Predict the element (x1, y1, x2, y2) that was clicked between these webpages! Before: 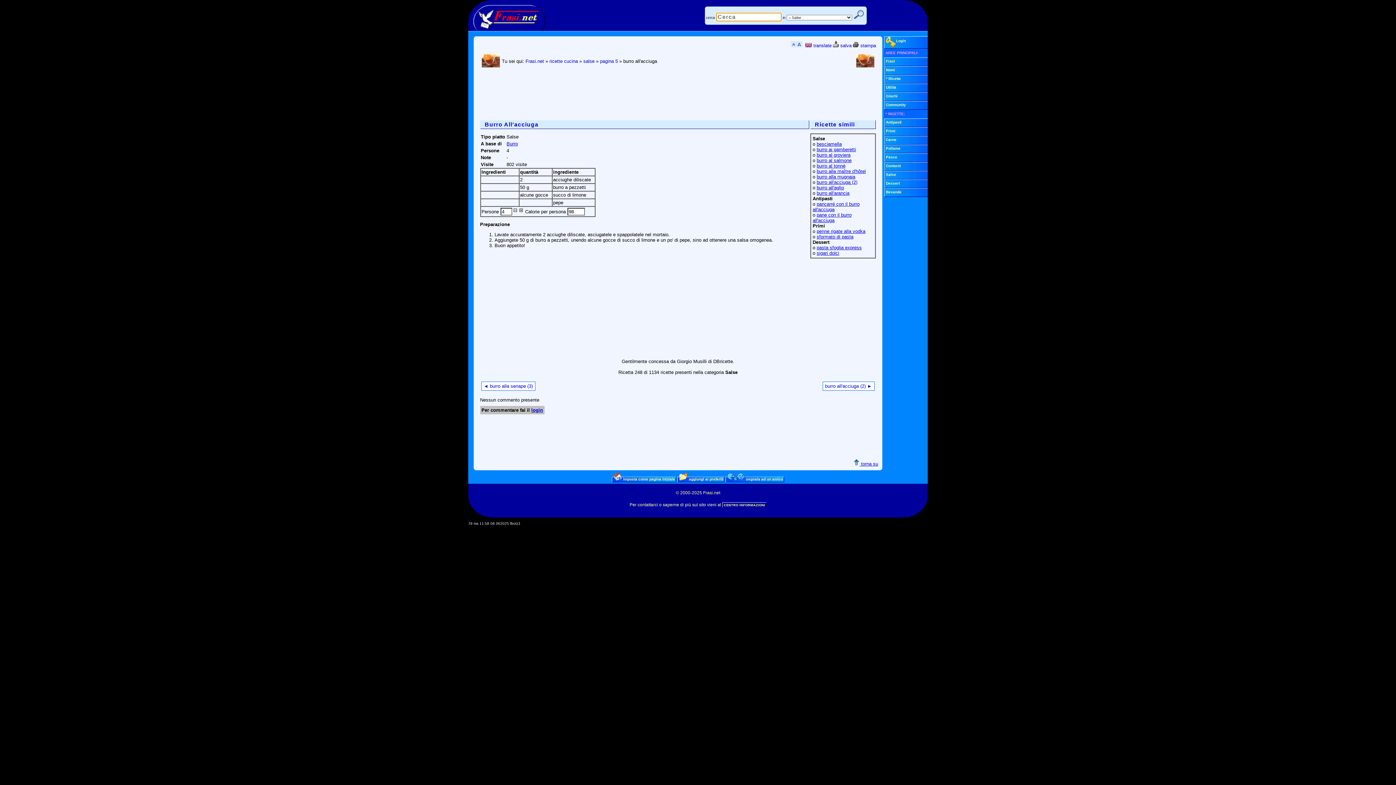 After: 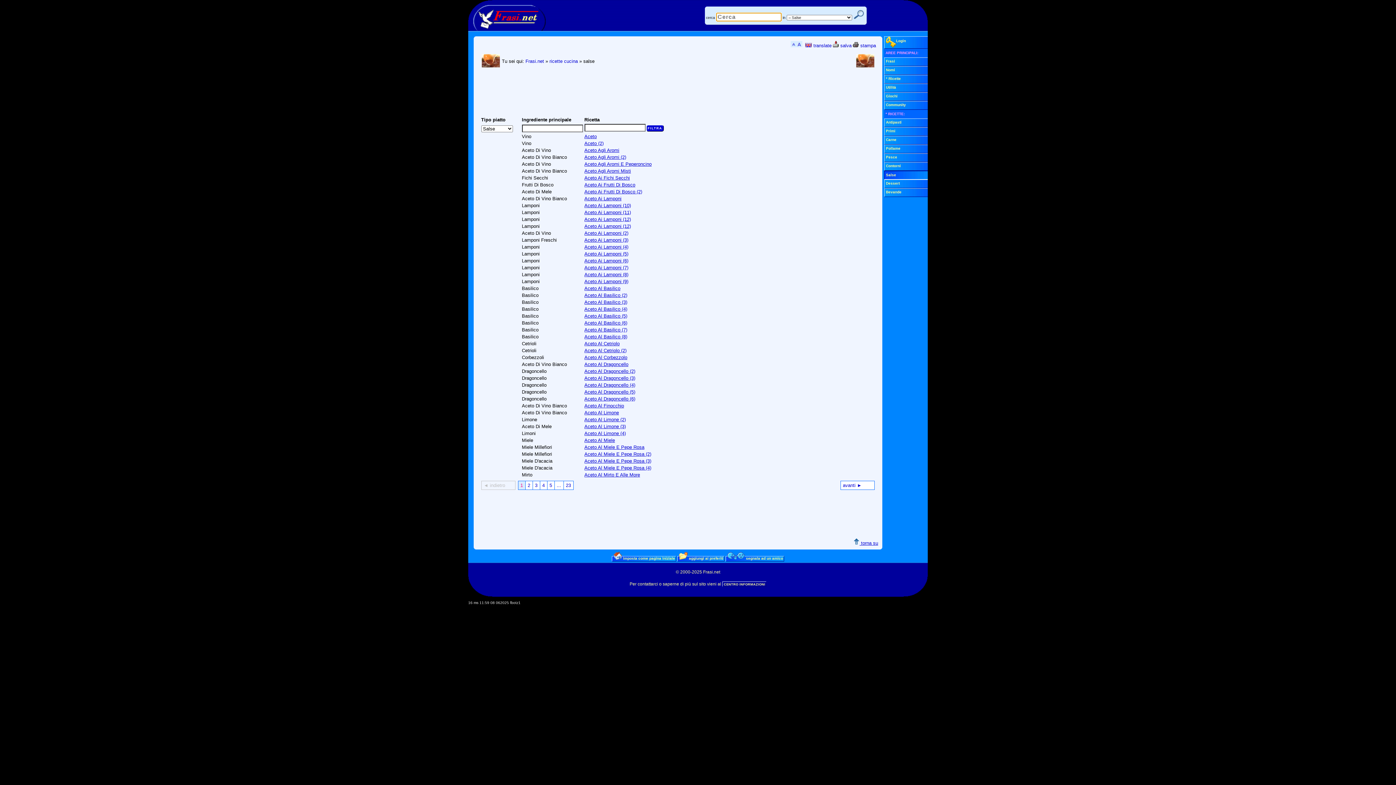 Action: bbox: (583, 58, 594, 64) label: salse